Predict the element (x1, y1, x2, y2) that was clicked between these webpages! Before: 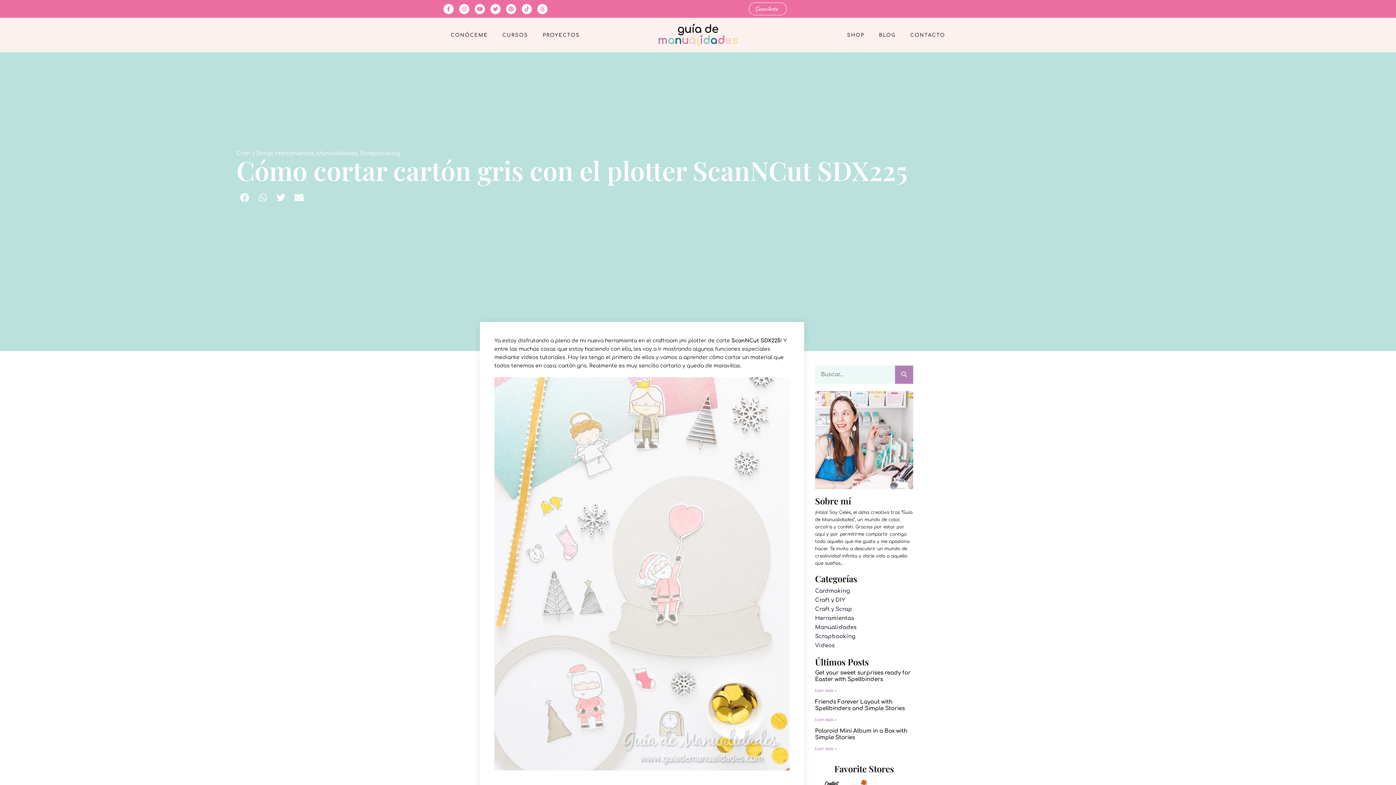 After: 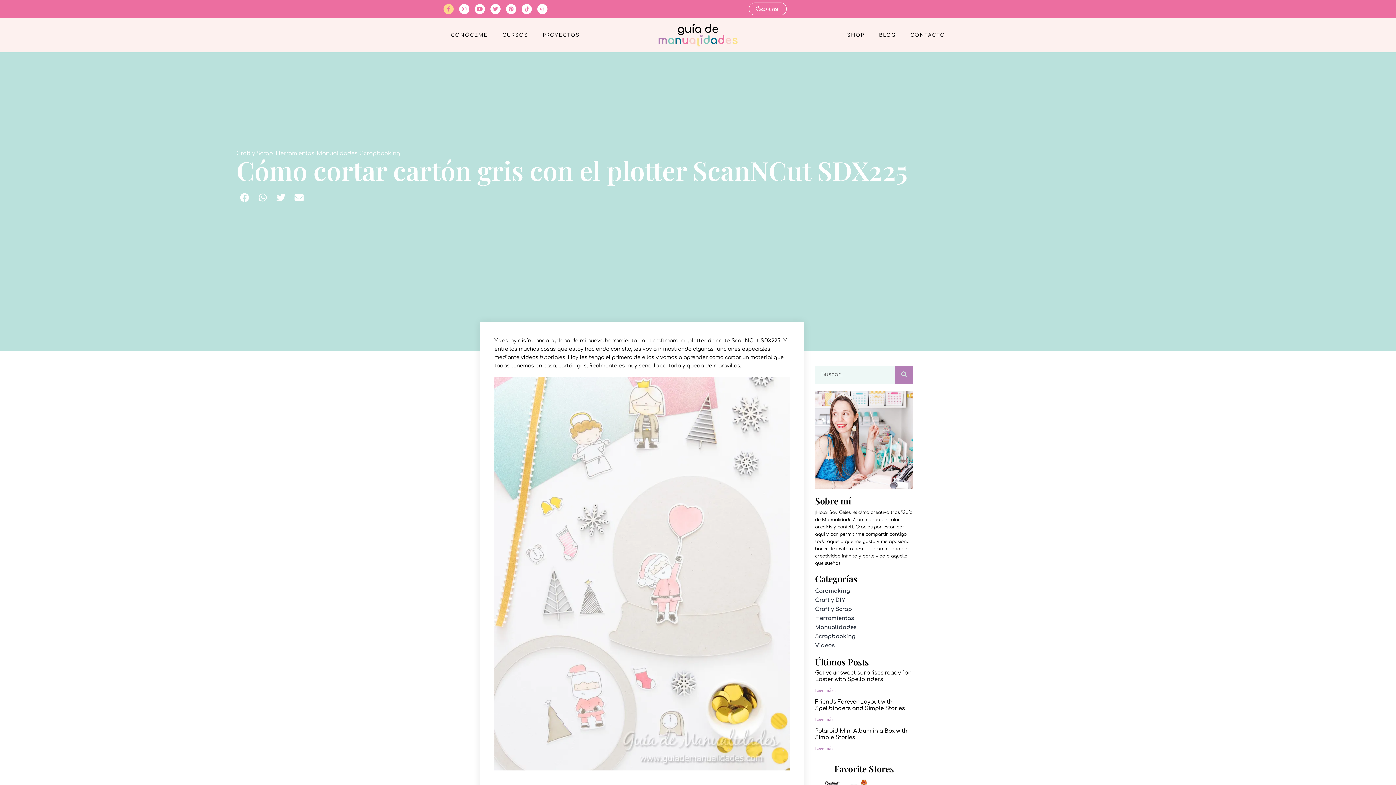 Action: label: Facebook-f bbox: (443, 3, 453, 14)